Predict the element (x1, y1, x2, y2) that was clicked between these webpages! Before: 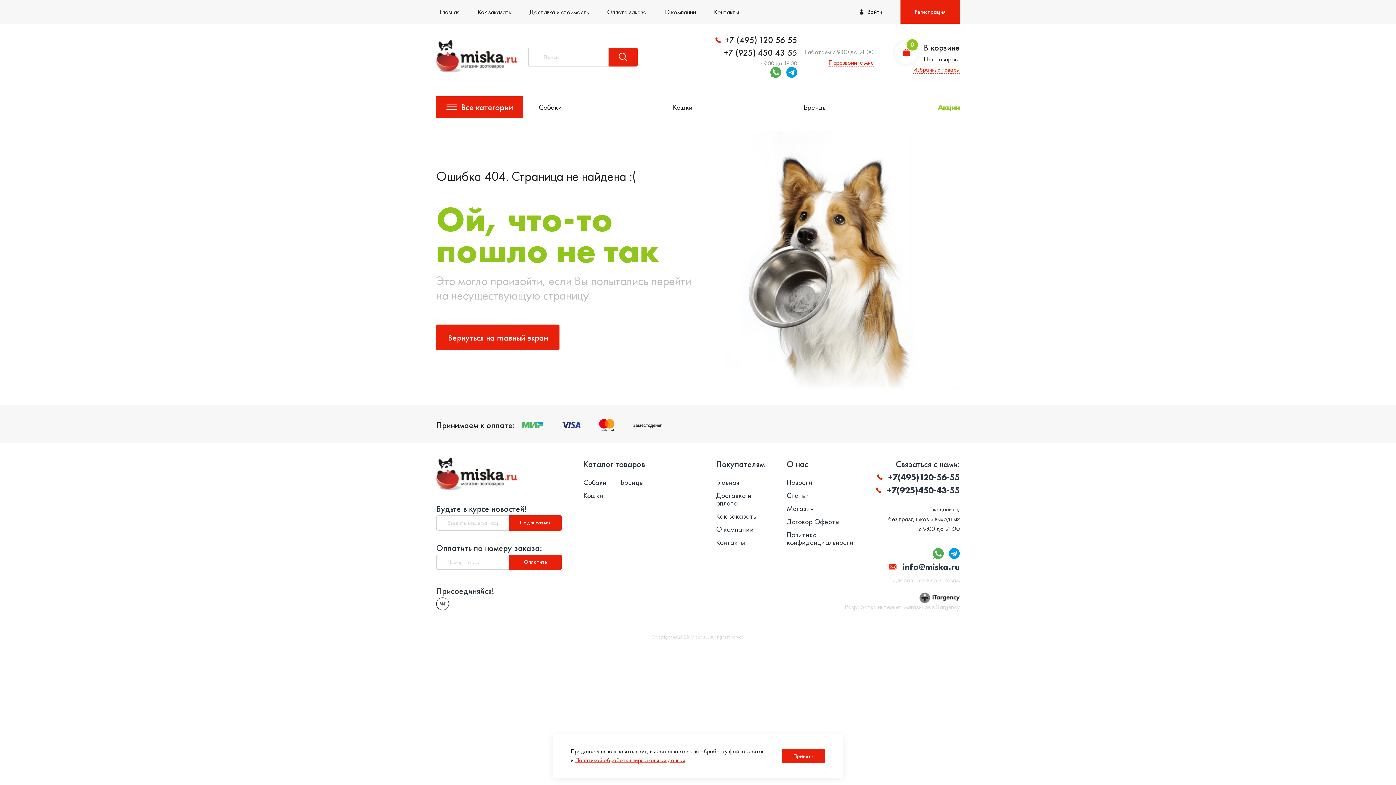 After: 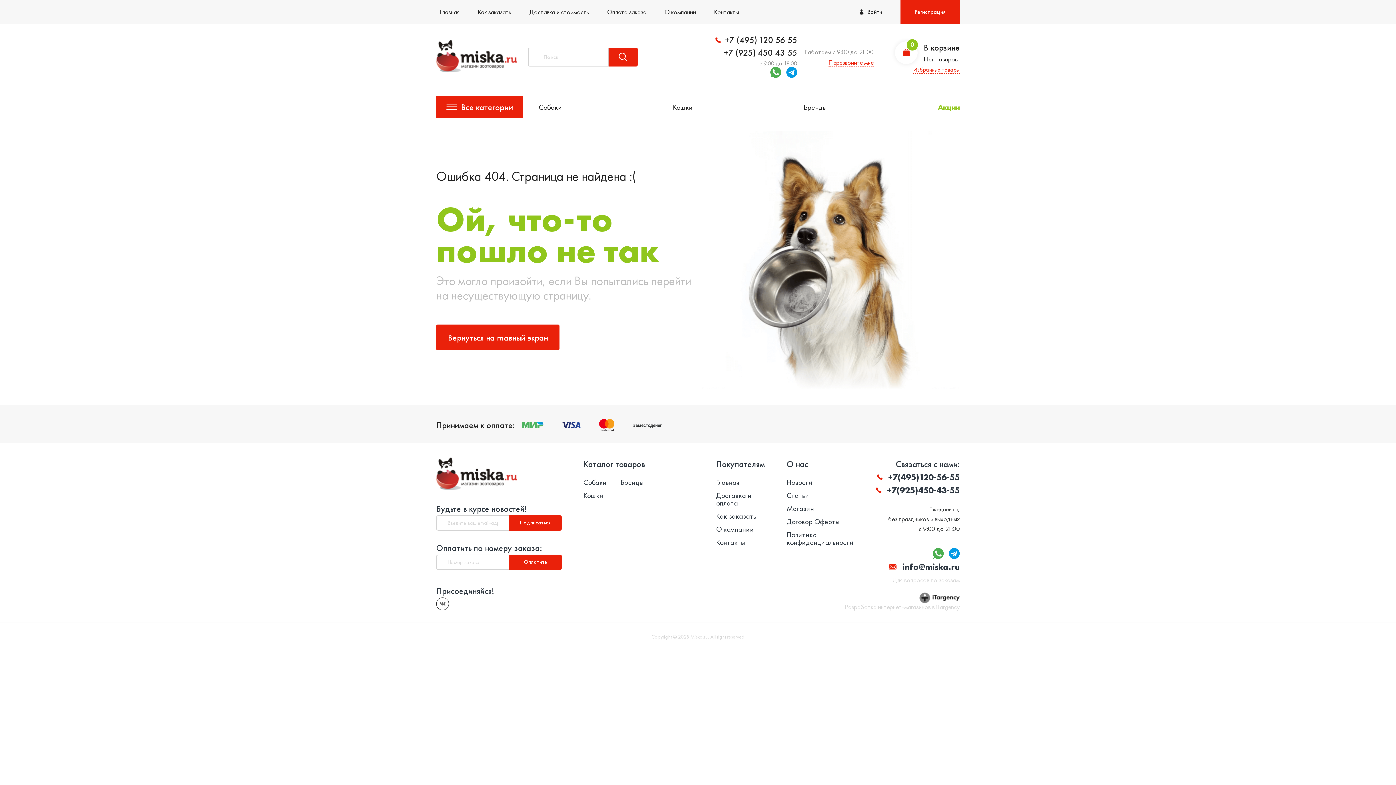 Action: label: Принять bbox: (781, 749, 825, 763)